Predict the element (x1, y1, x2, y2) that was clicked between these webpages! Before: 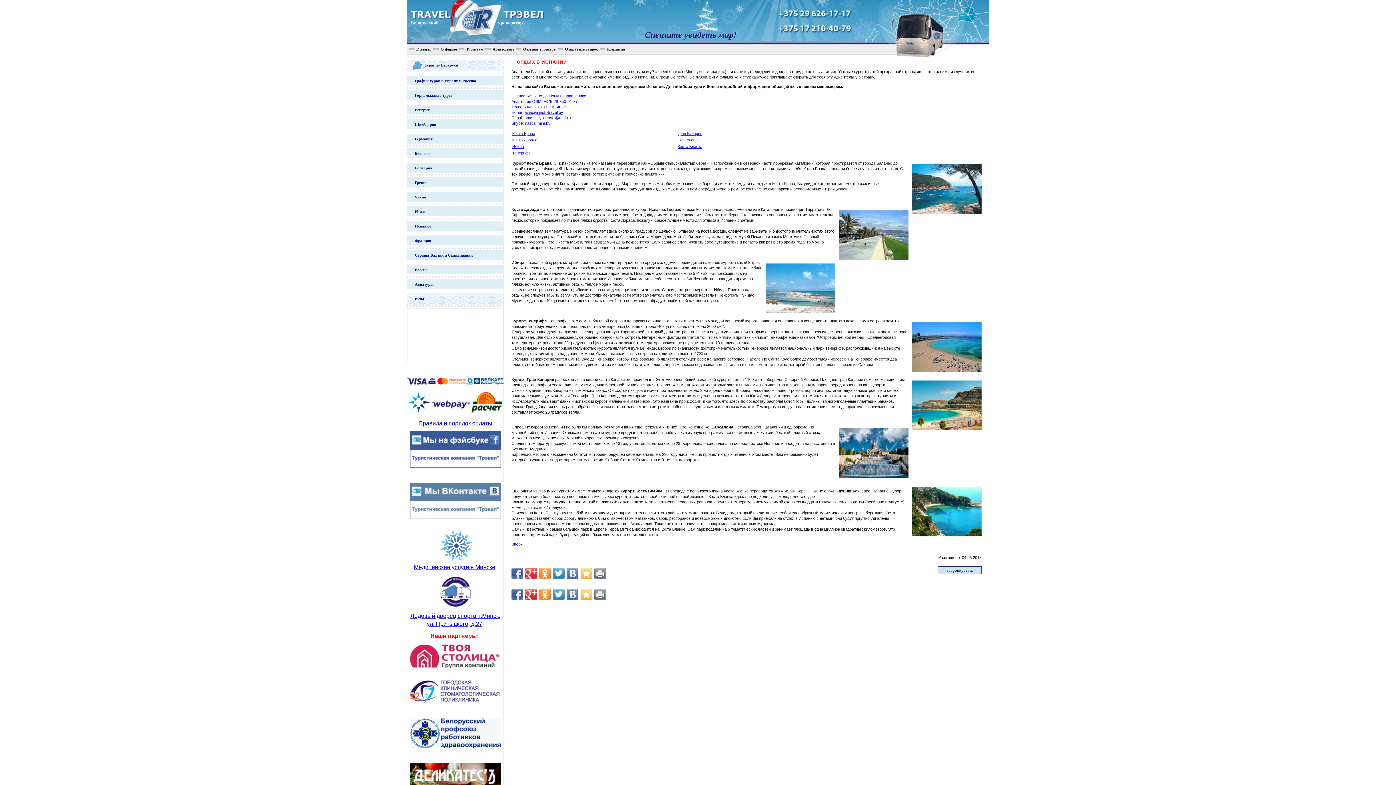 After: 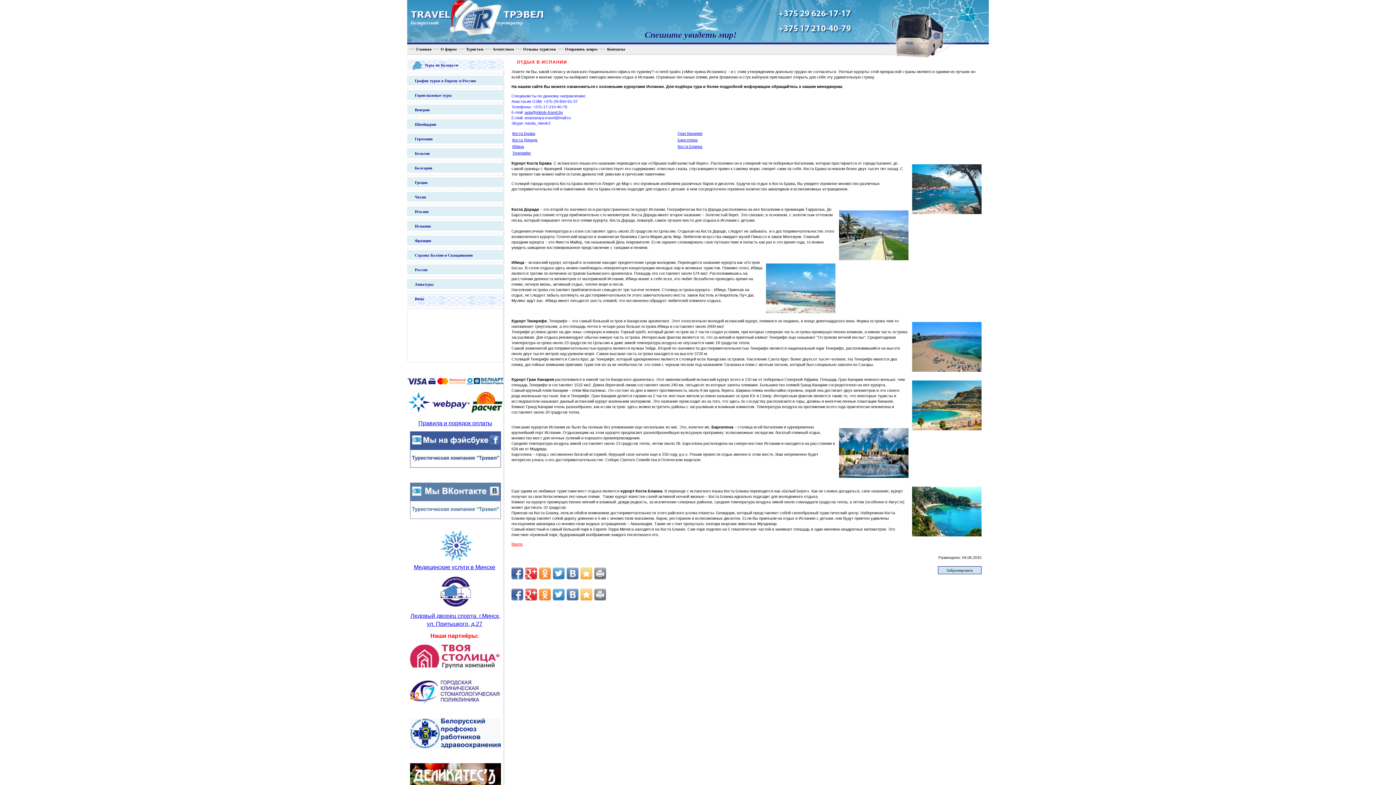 Action: label: Вверх bbox: (511, 542, 522, 546)